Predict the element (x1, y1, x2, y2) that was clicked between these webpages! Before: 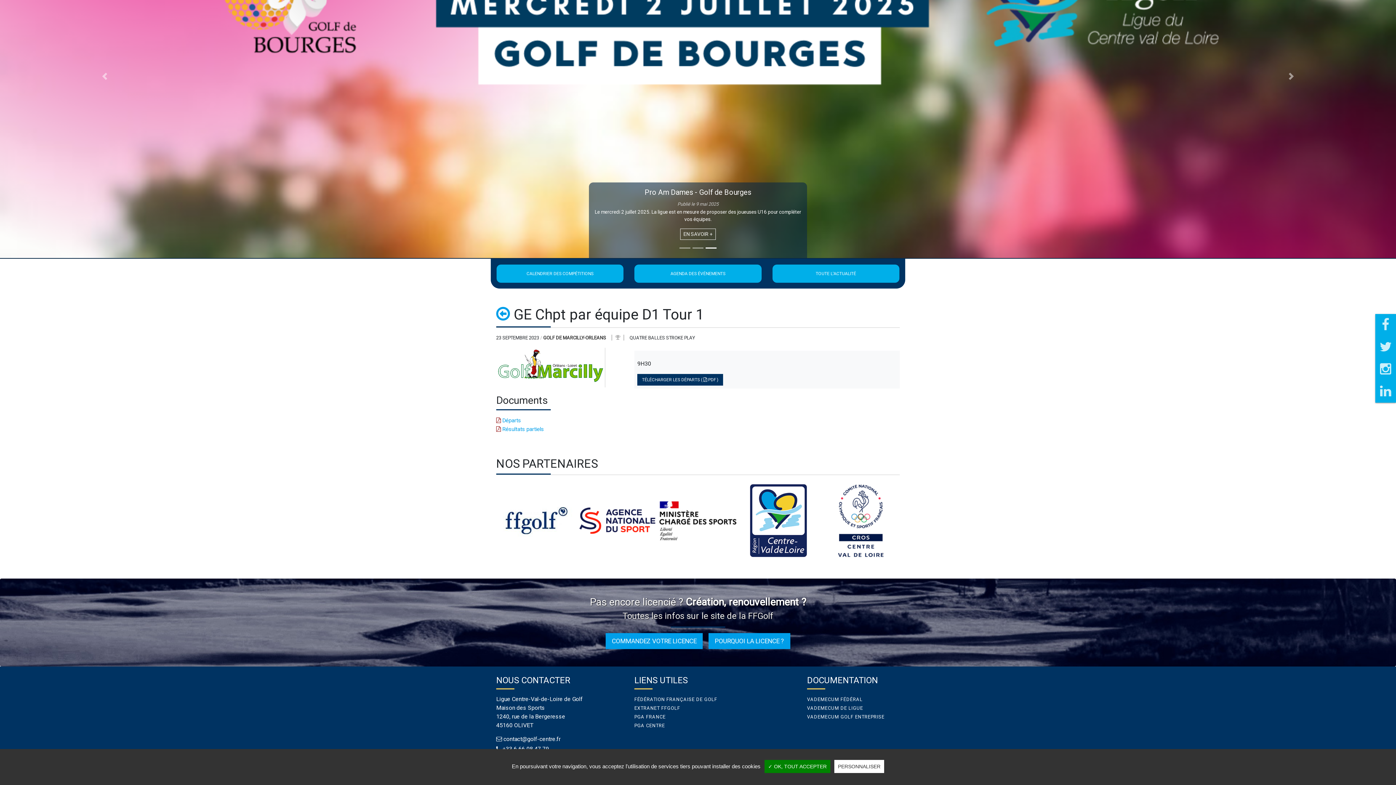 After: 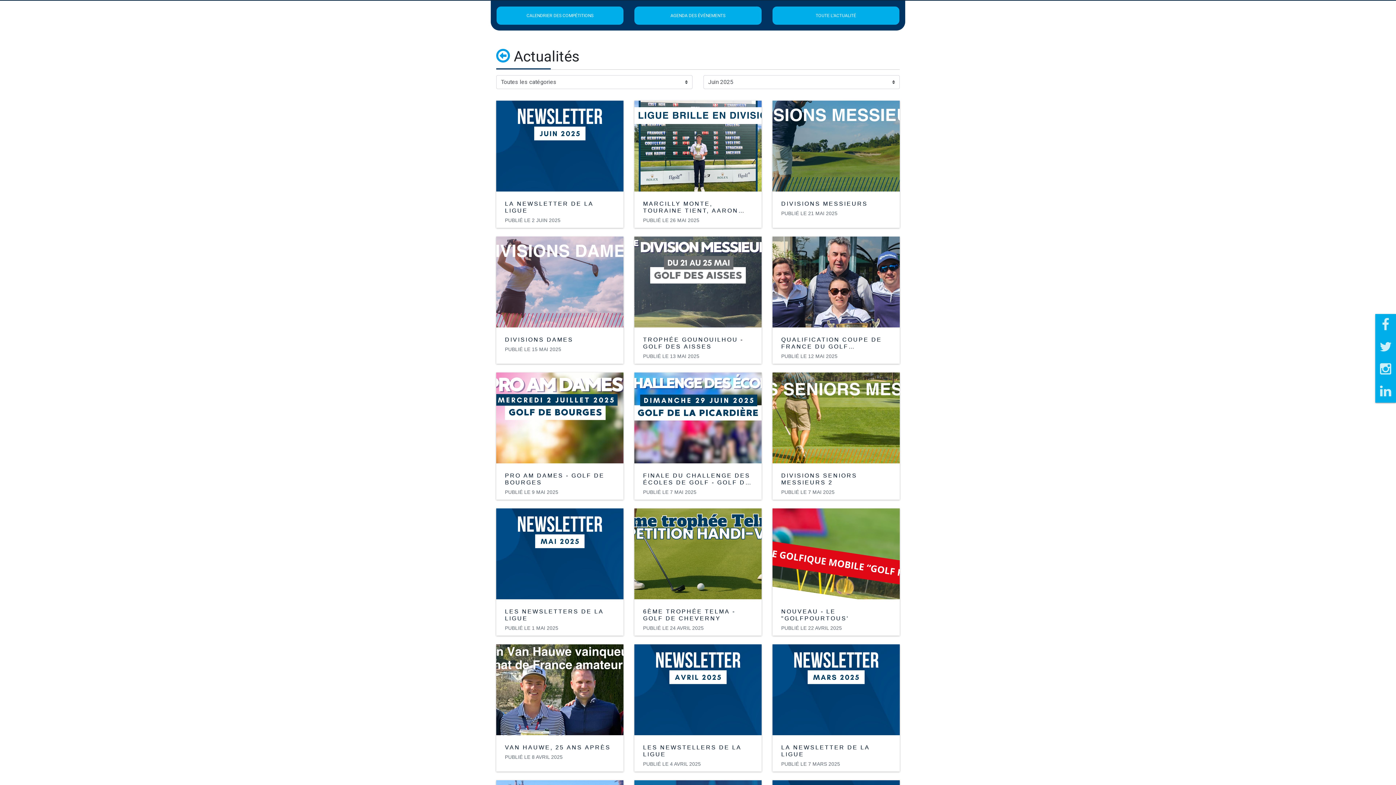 Action: bbox: (772, 264, 899, 282) label: TOUTE L'ACTUALITÉ